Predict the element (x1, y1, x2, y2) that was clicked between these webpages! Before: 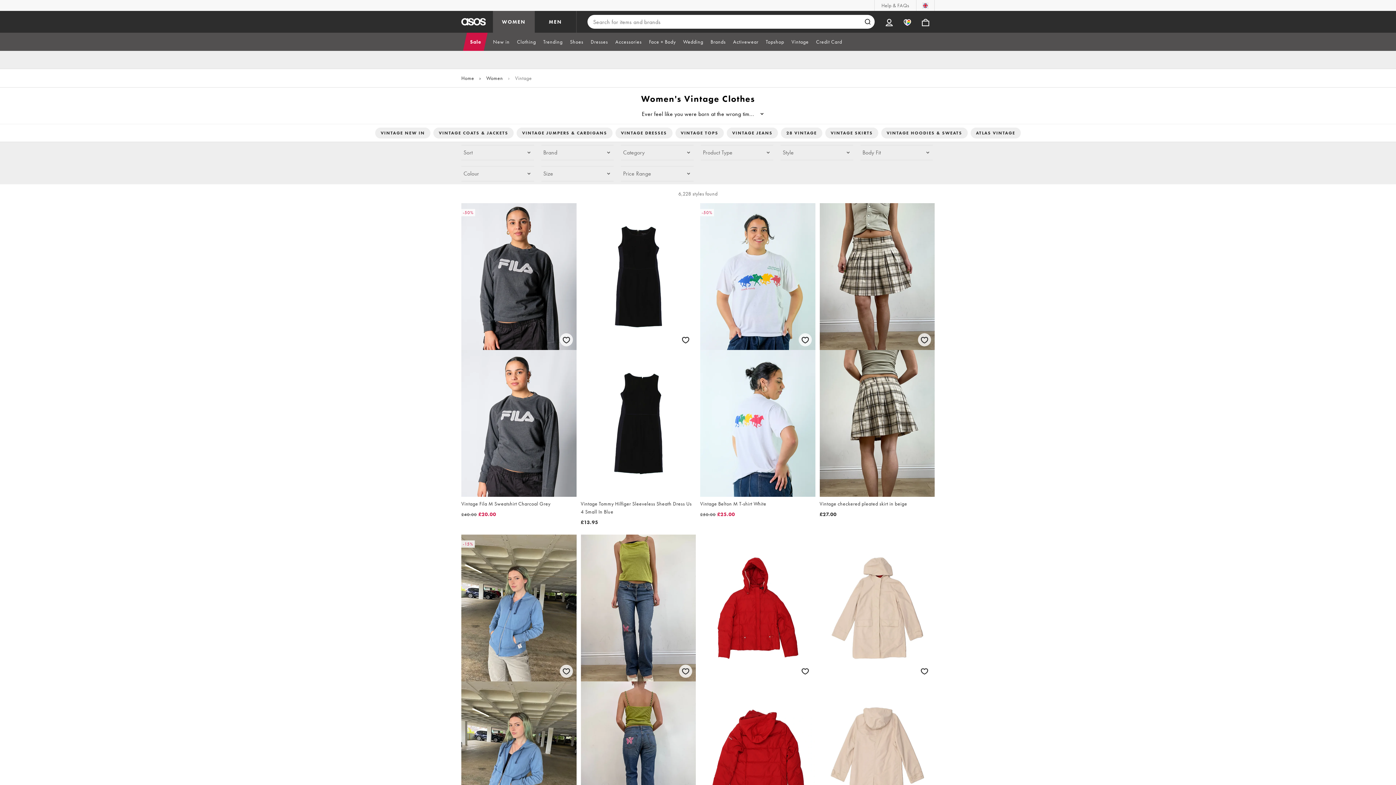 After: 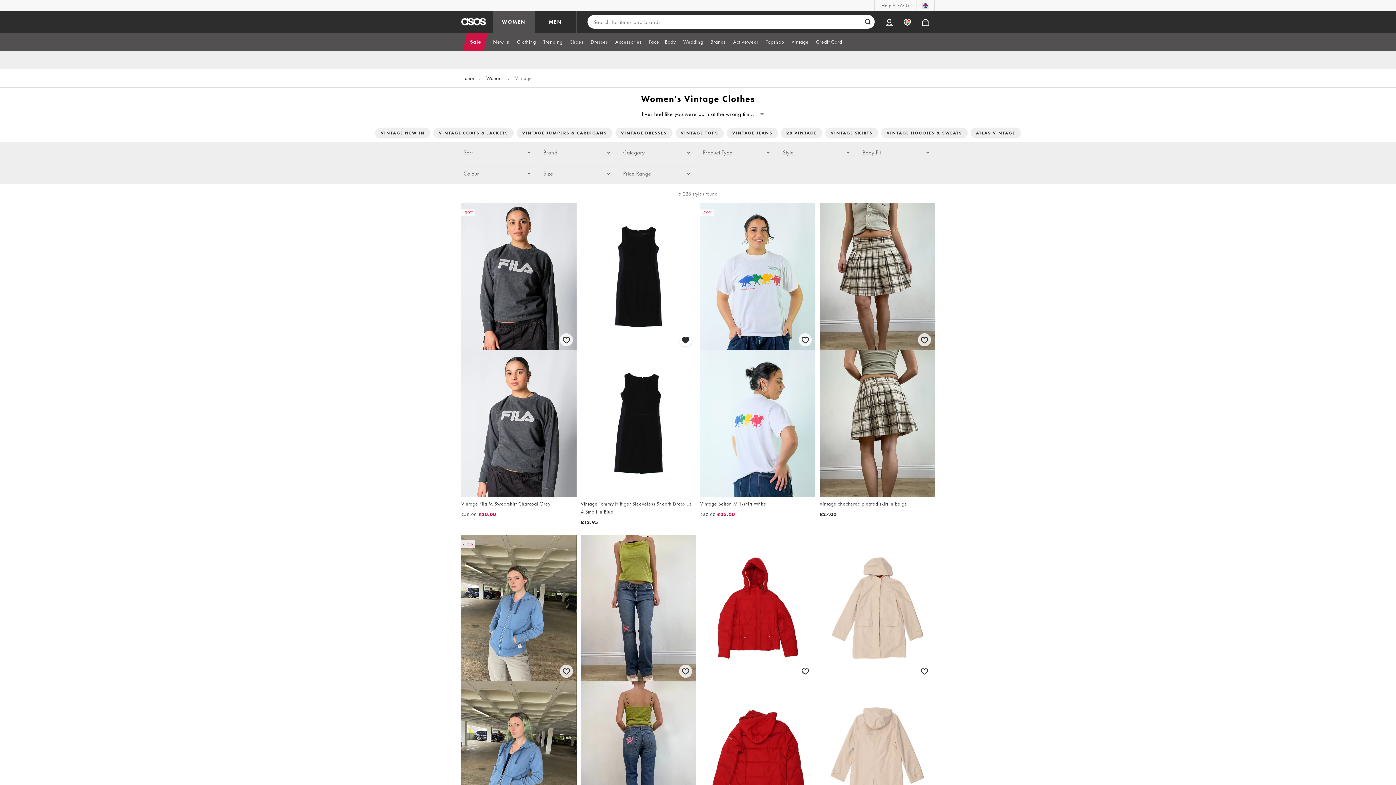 Action: label: Save for later bbox: (677, 331, 693, 347)